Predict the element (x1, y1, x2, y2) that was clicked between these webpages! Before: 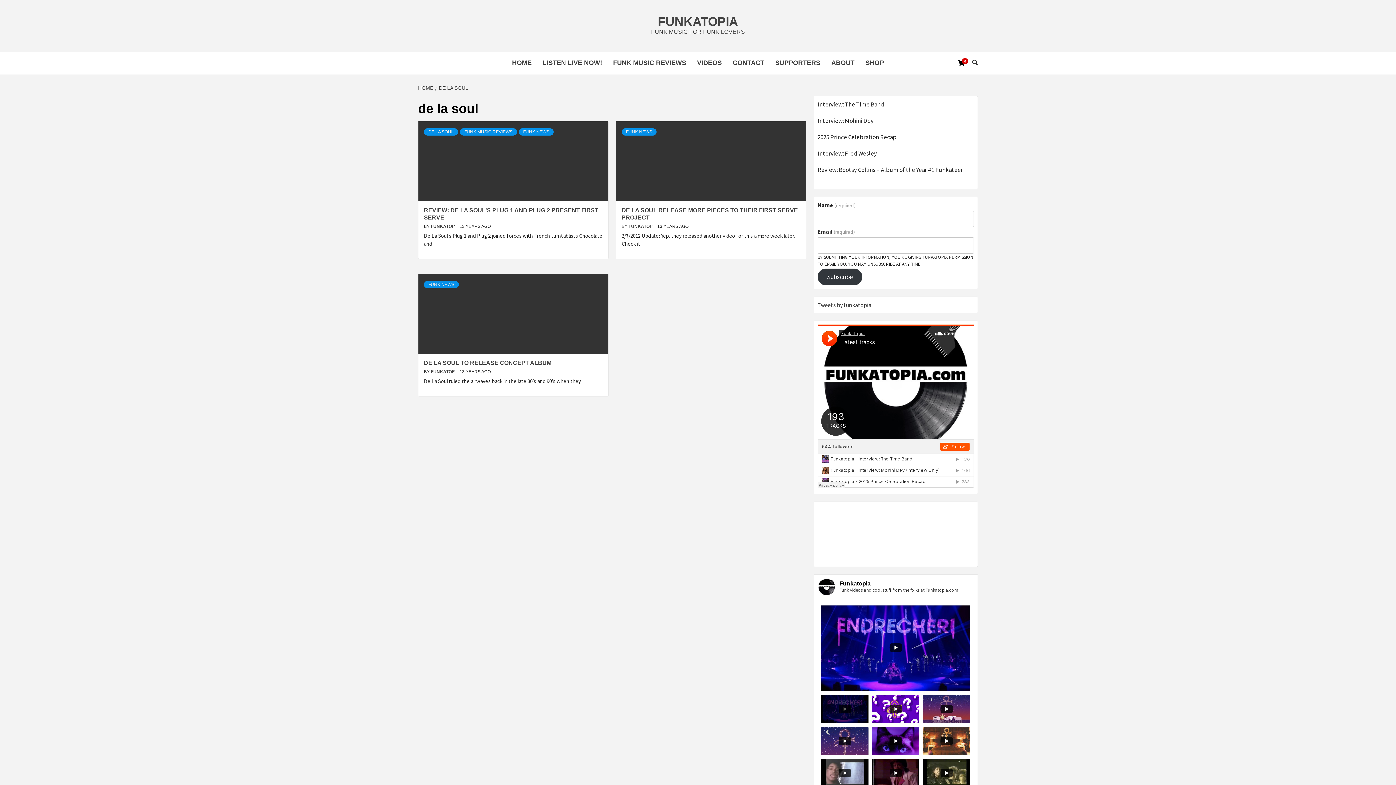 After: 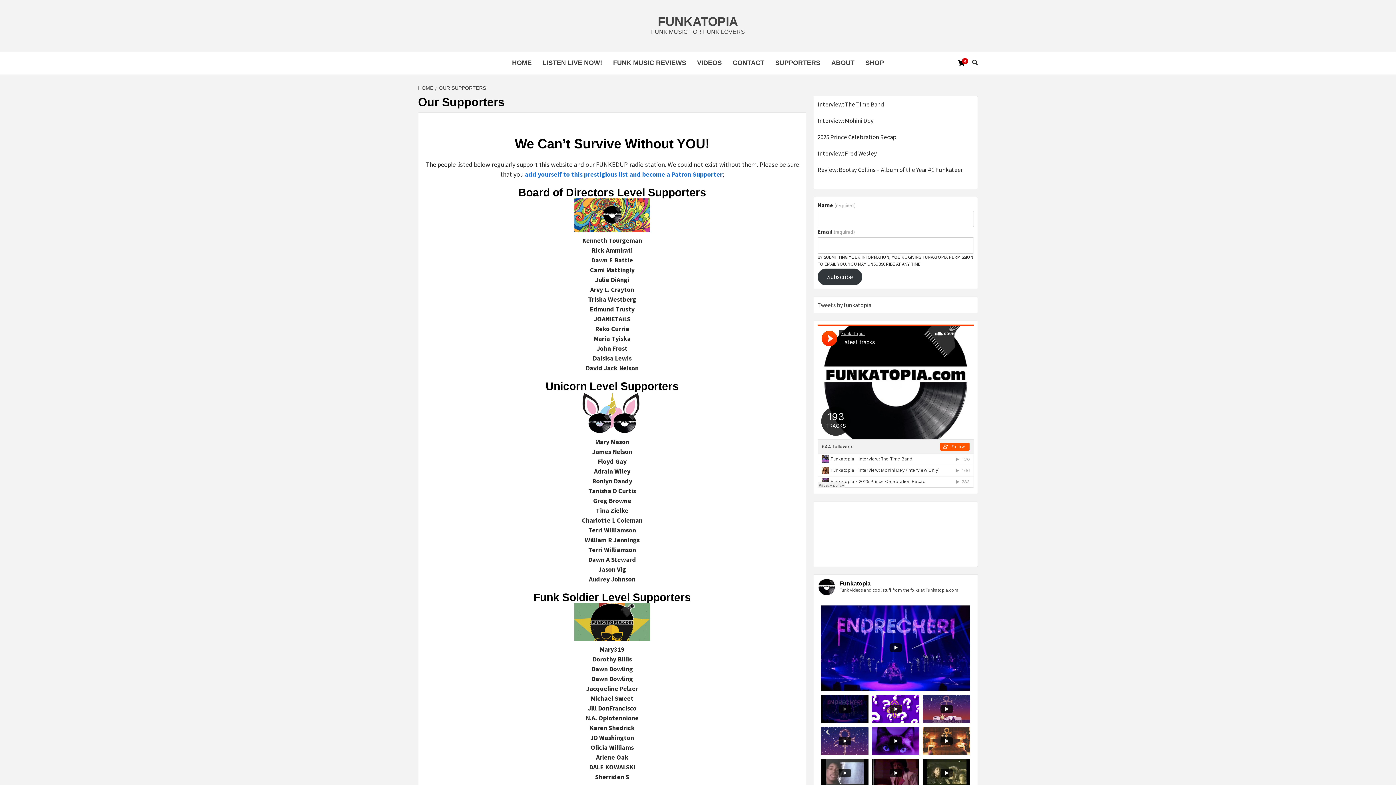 Action: label: SUPPORTERS bbox: (770, 51, 826, 74)